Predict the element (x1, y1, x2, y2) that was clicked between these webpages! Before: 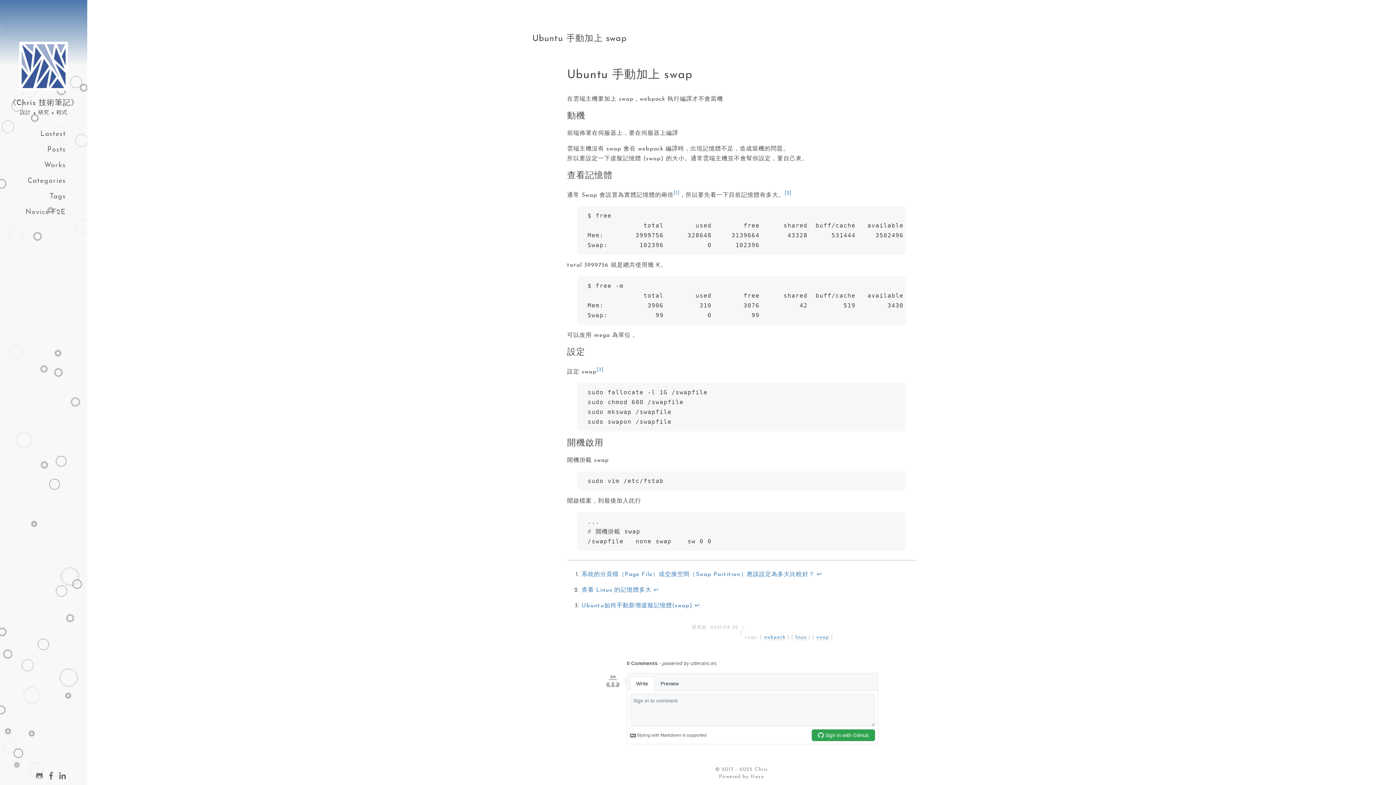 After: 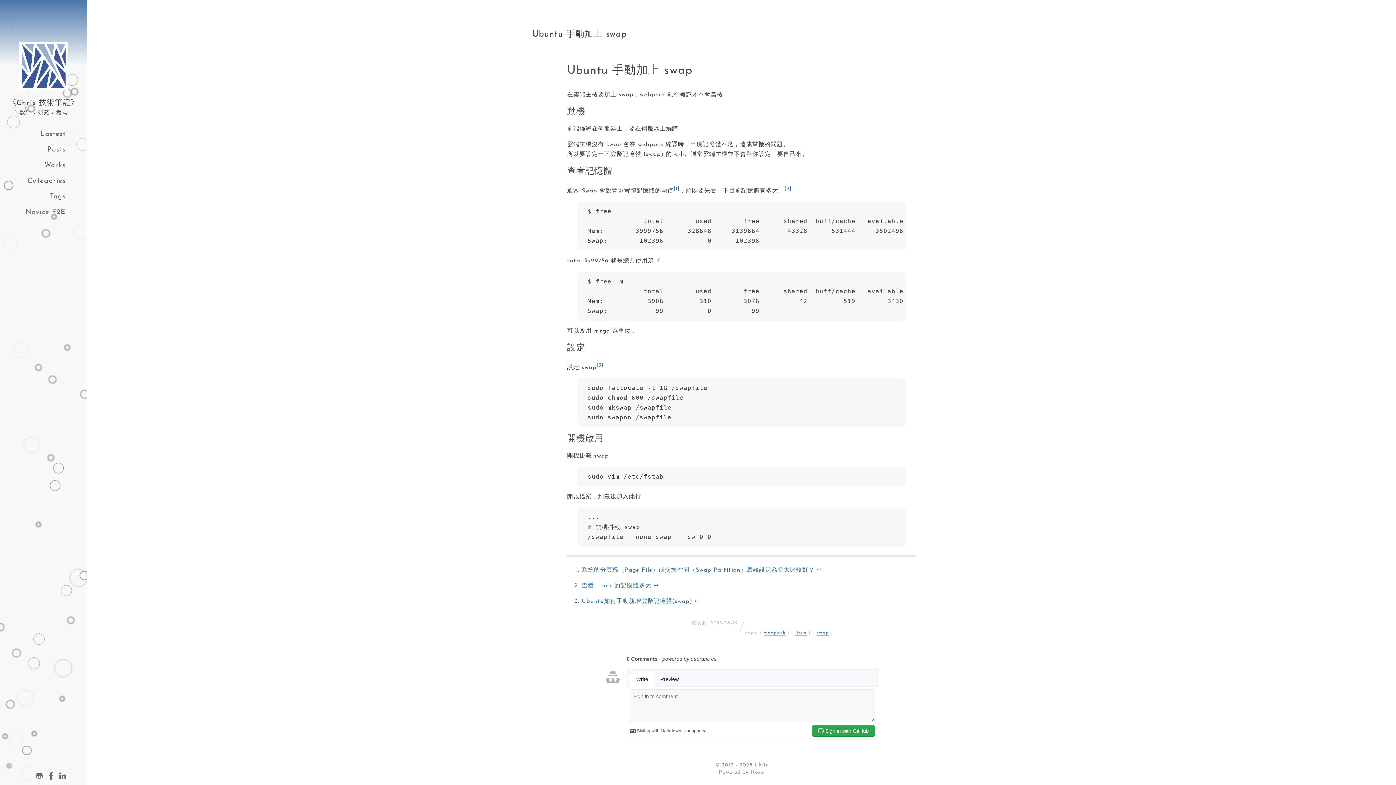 Action: bbox: (596, 367, 603, 372) label: [3]